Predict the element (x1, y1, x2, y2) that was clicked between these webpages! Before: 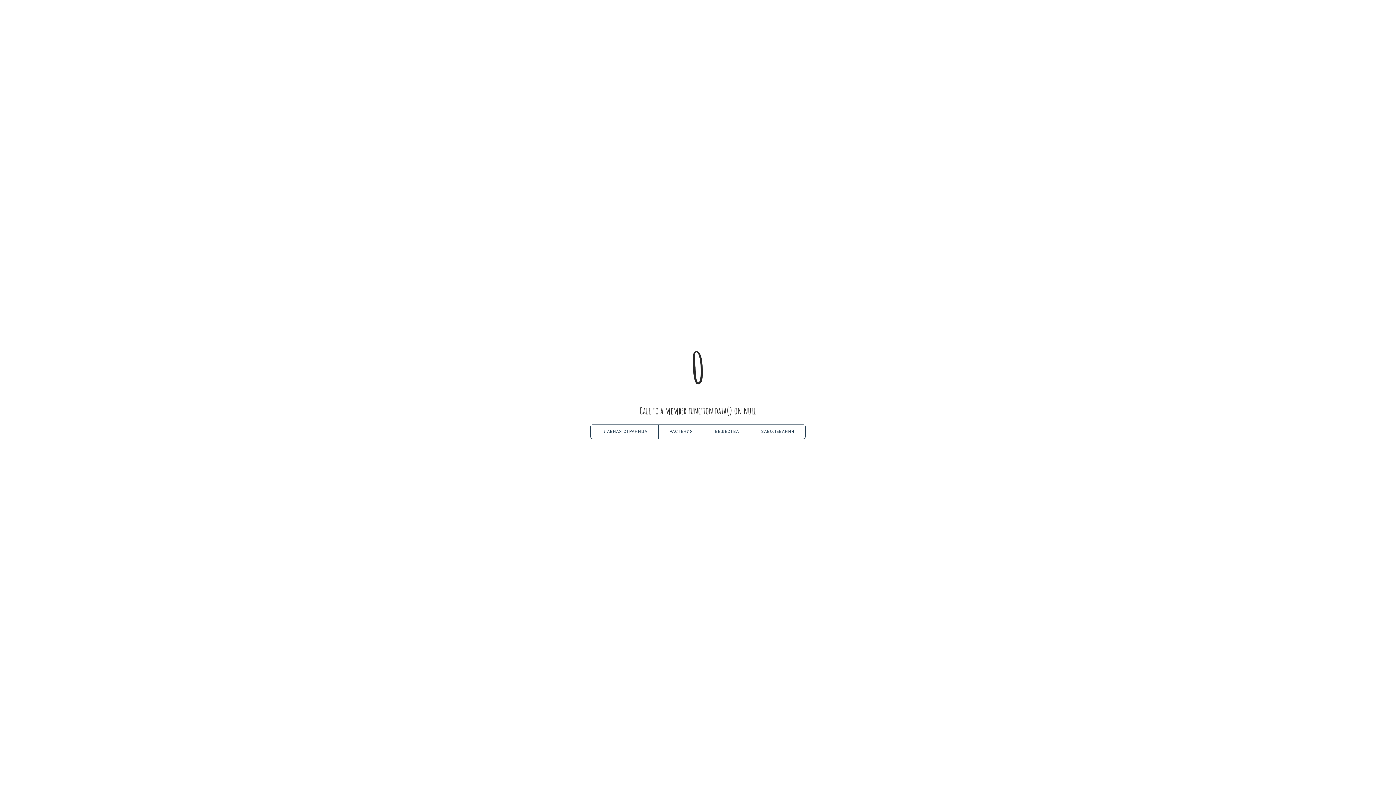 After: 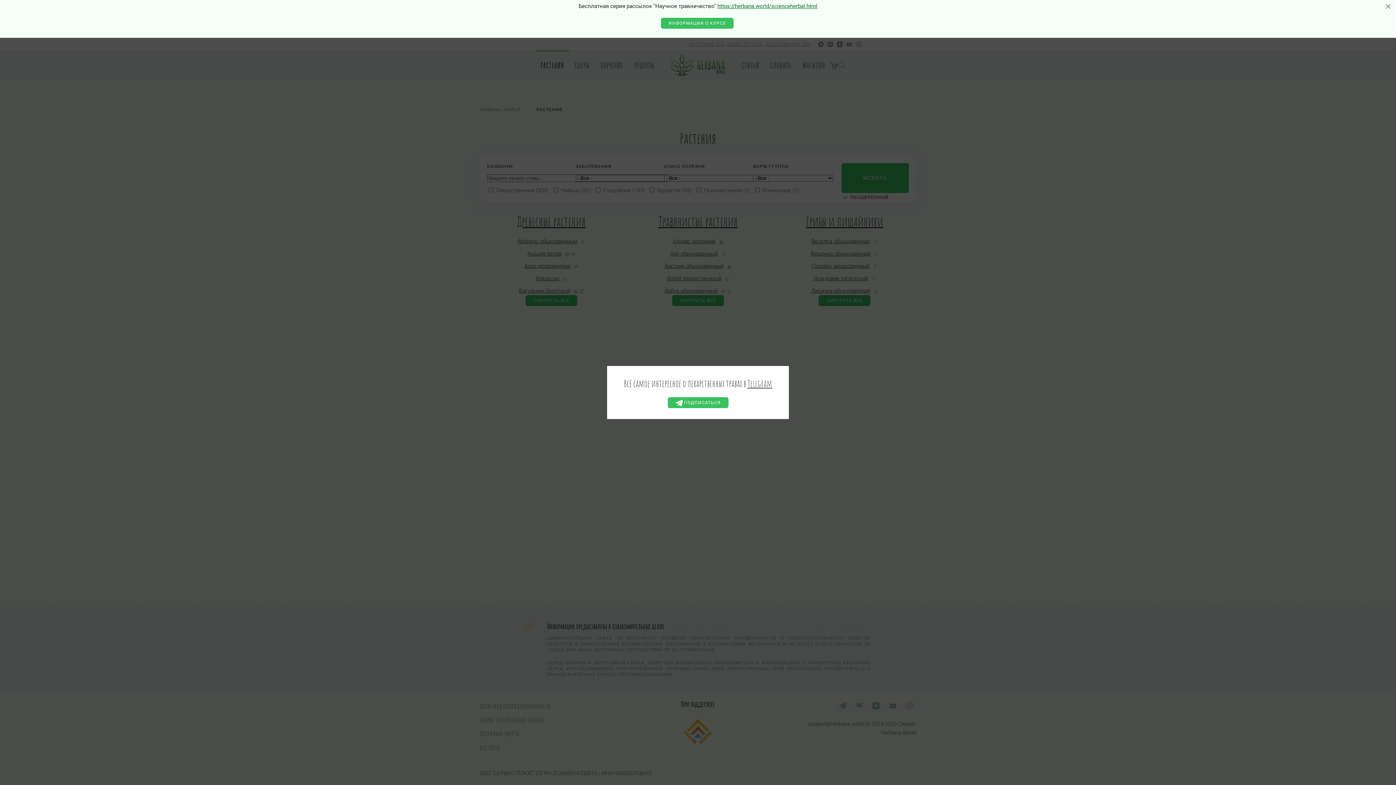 Action: bbox: (658, 424, 704, 439) label: РАСТЕНИЯ